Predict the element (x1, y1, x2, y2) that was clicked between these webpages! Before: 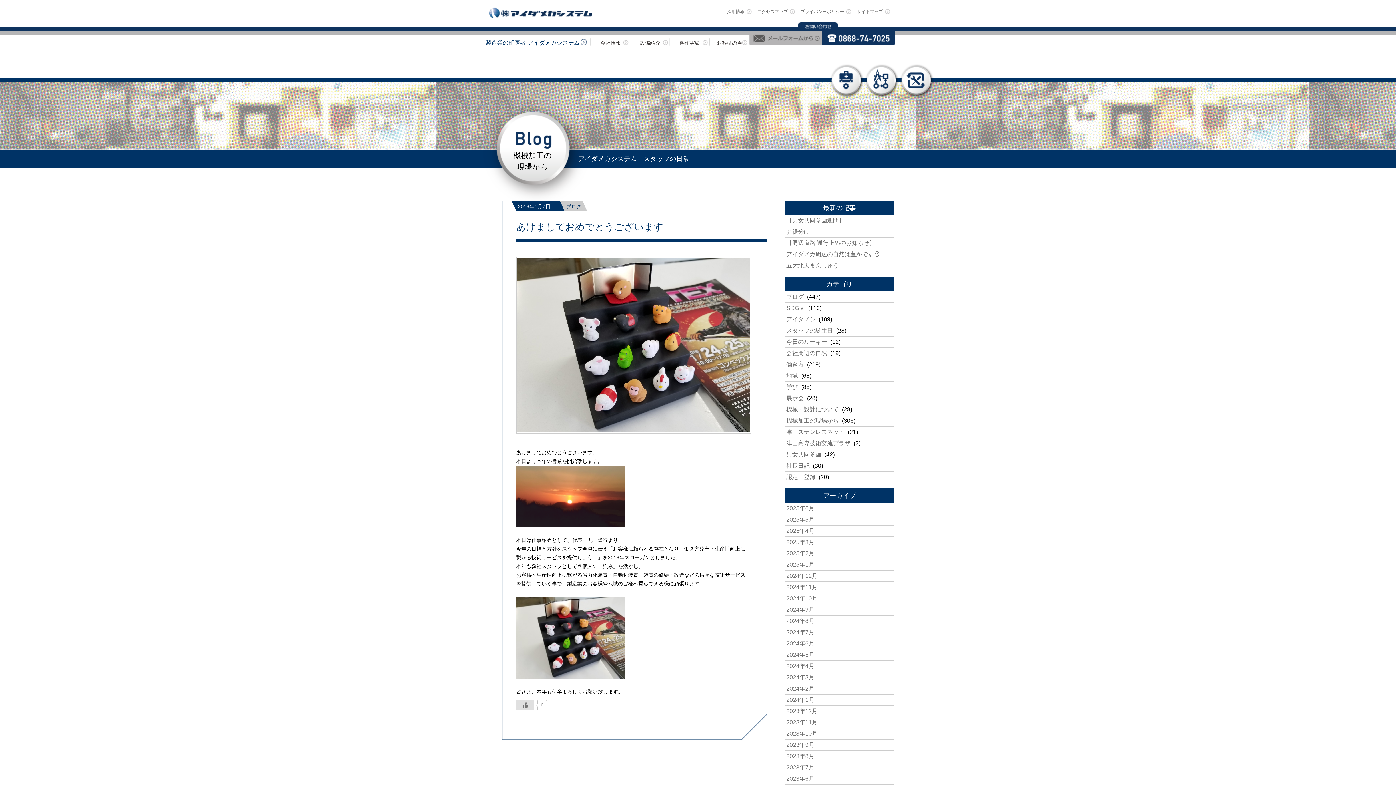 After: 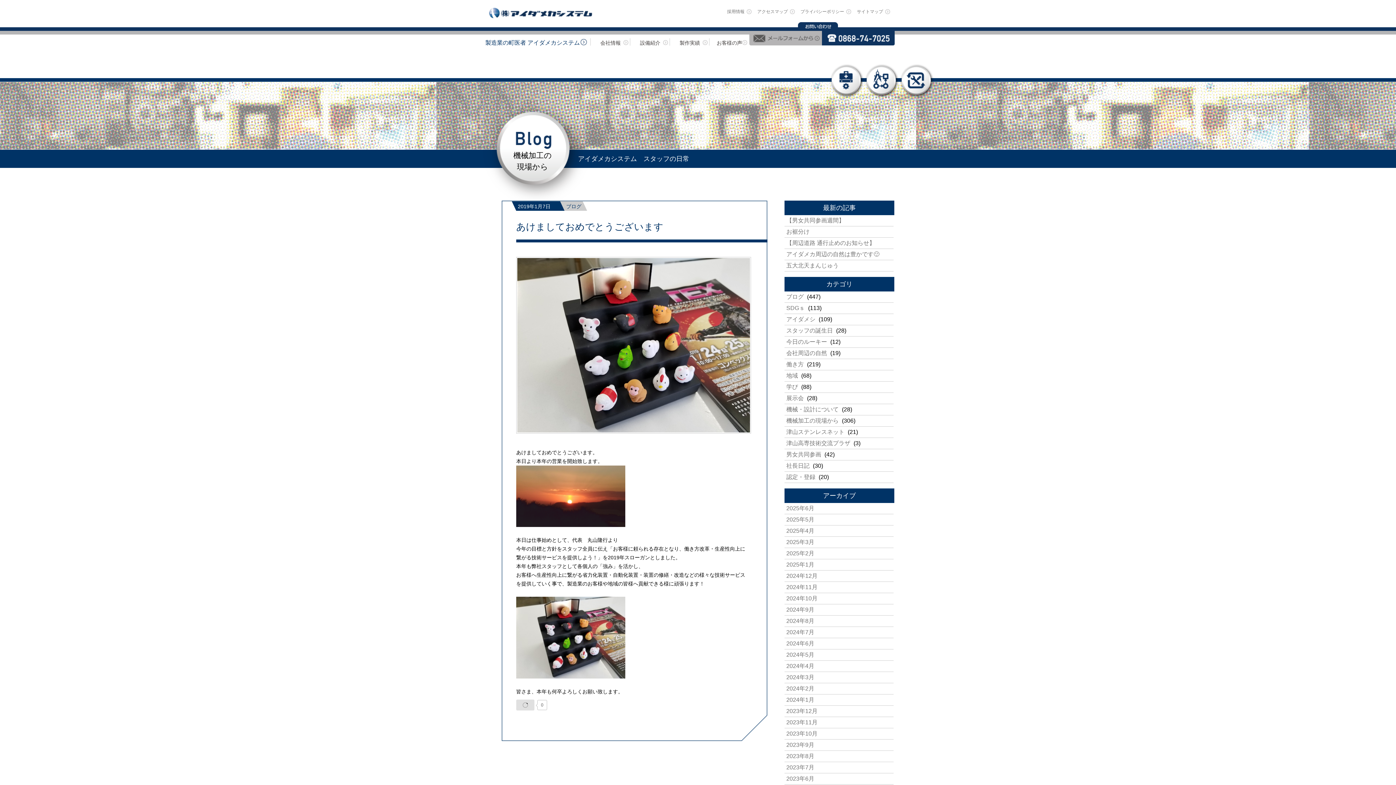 Action: bbox: (516, 700, 534, 710)